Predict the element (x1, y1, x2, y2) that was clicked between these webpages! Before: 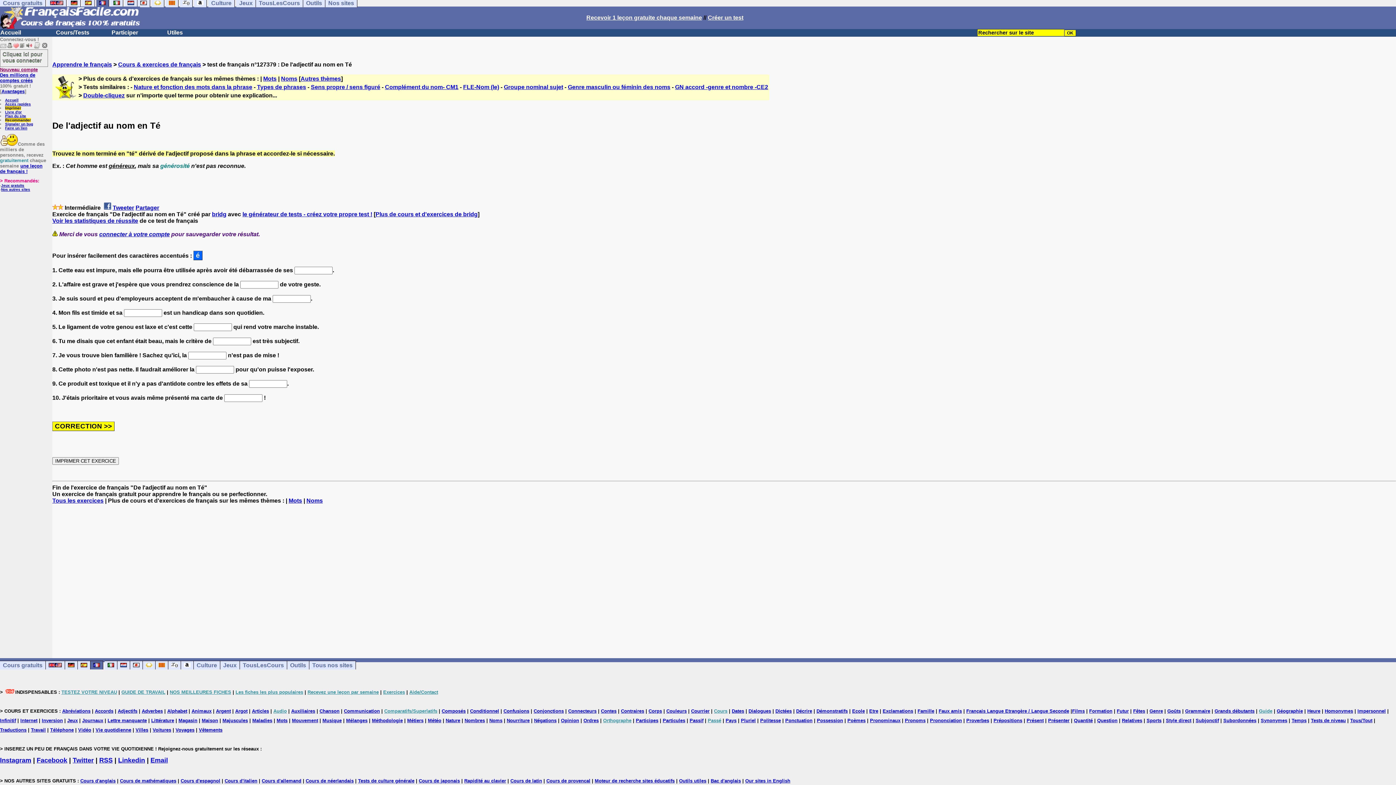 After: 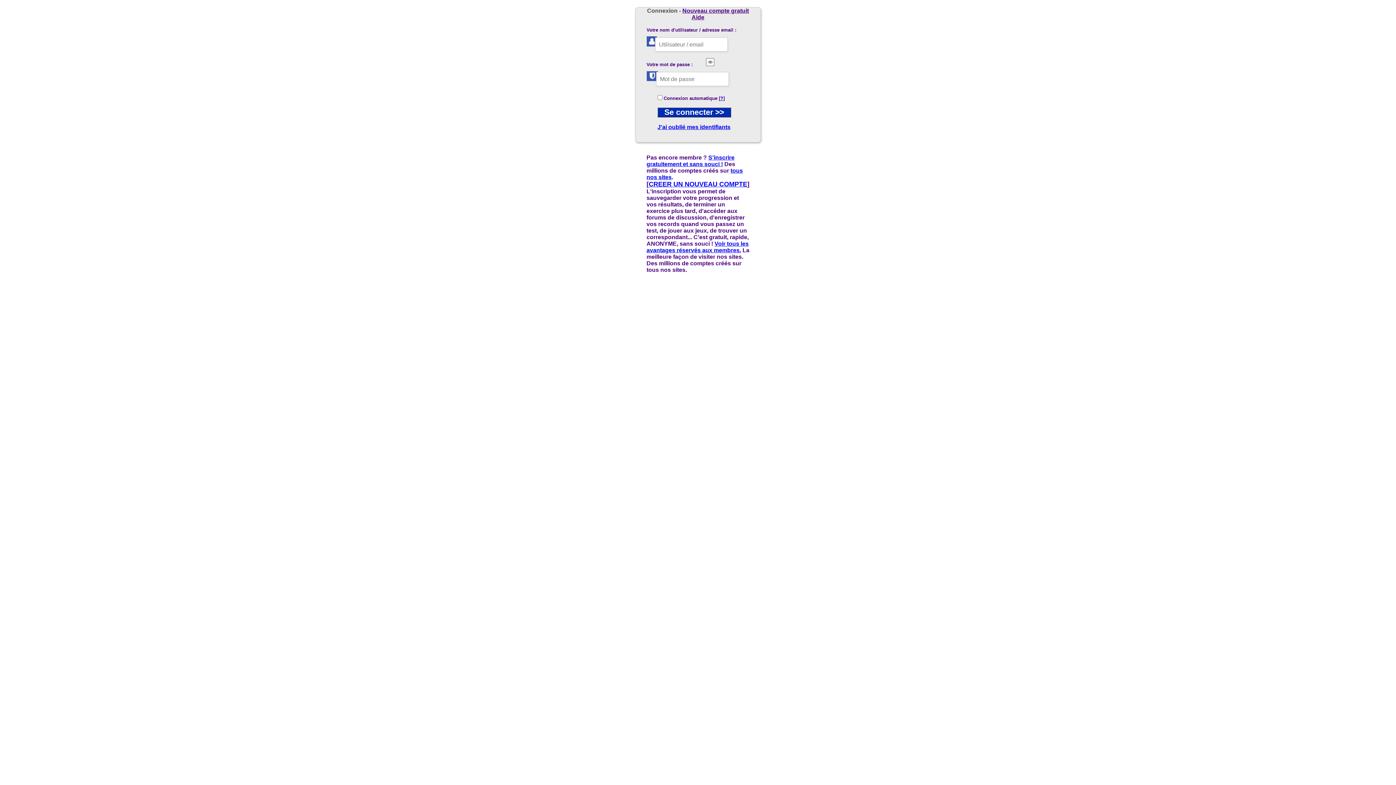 Action: label: Cliquez ici pour vous connecter bbox: (0, 49, 48, 66)